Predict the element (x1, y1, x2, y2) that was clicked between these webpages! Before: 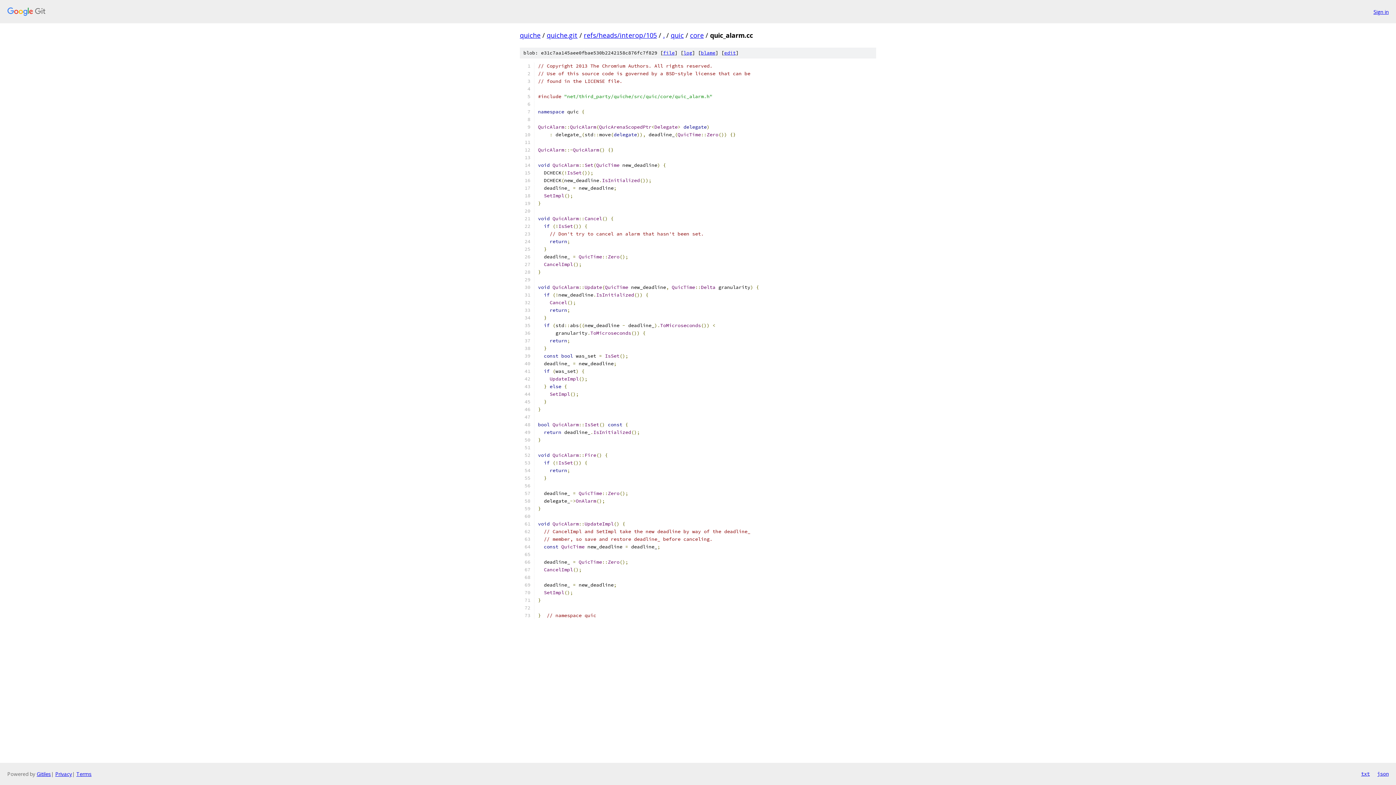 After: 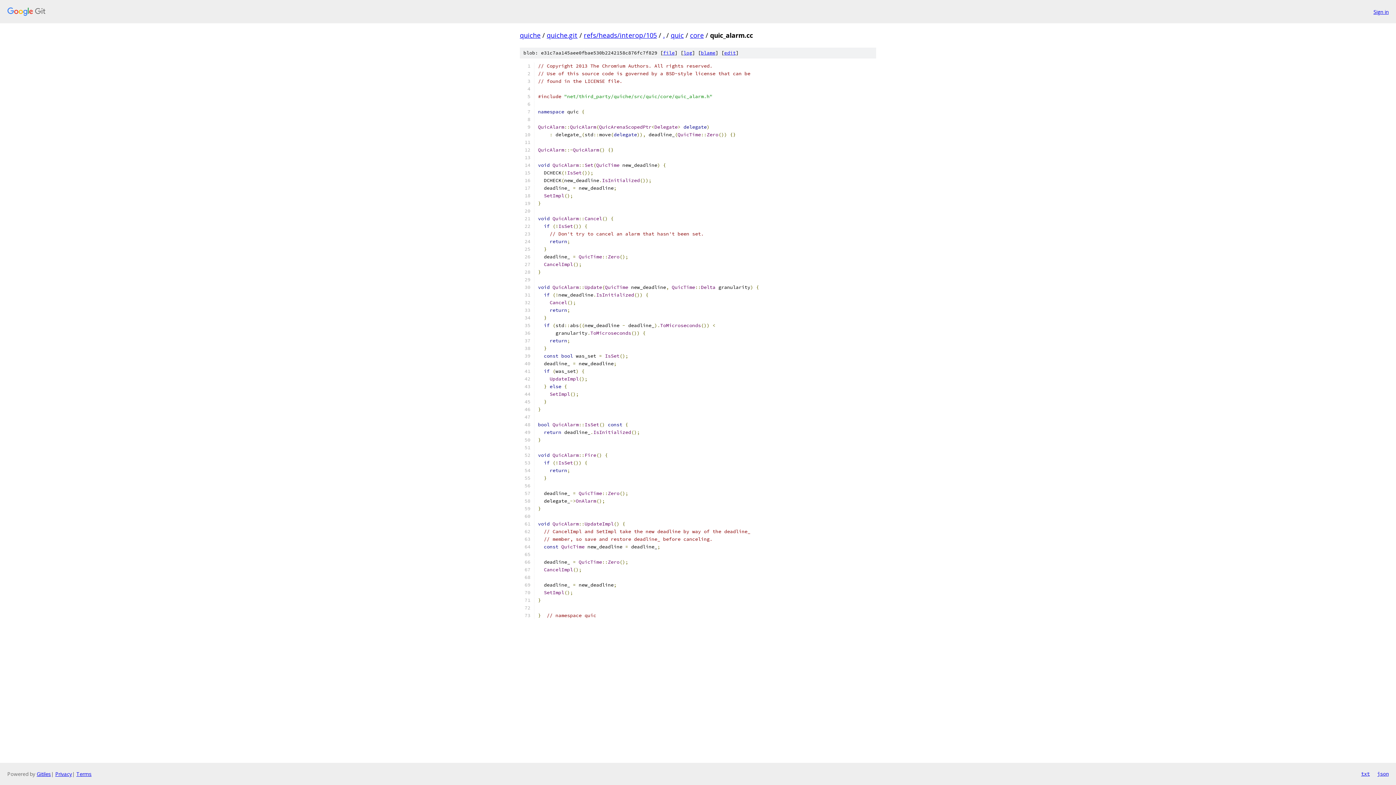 Action: bbox: (663, 49, 674, 56) label: file